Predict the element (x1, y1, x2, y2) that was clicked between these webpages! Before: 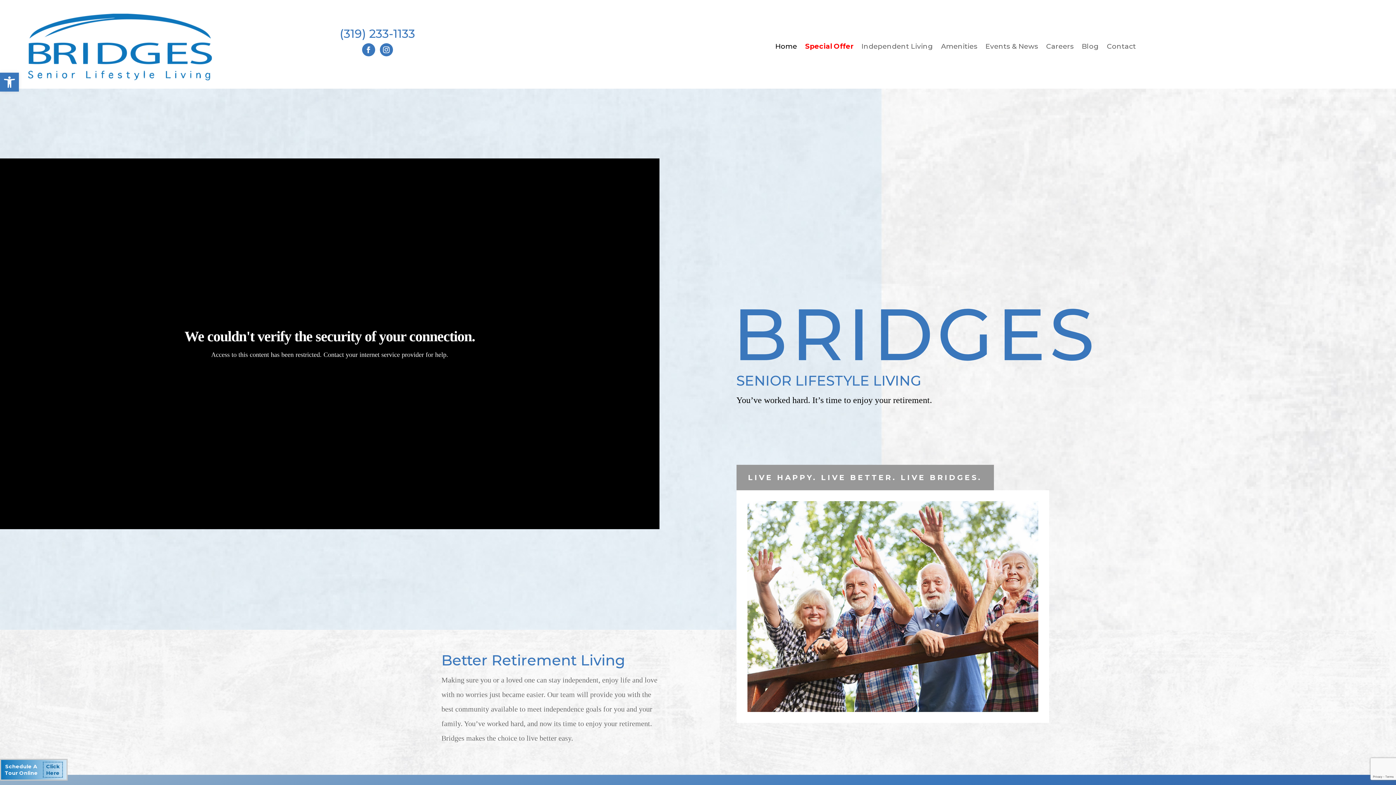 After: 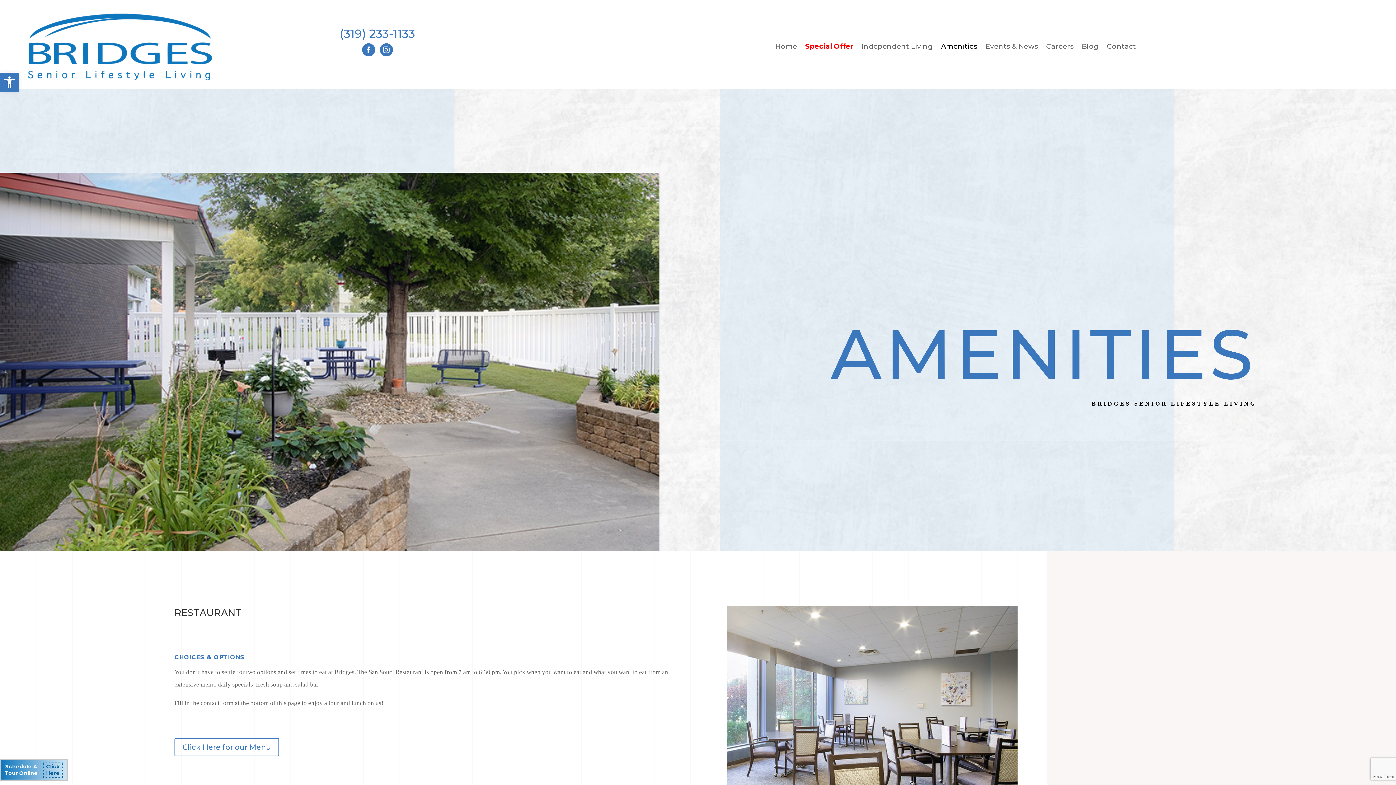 Action: bbox: (941, 43, 977, 51) label: Amenities